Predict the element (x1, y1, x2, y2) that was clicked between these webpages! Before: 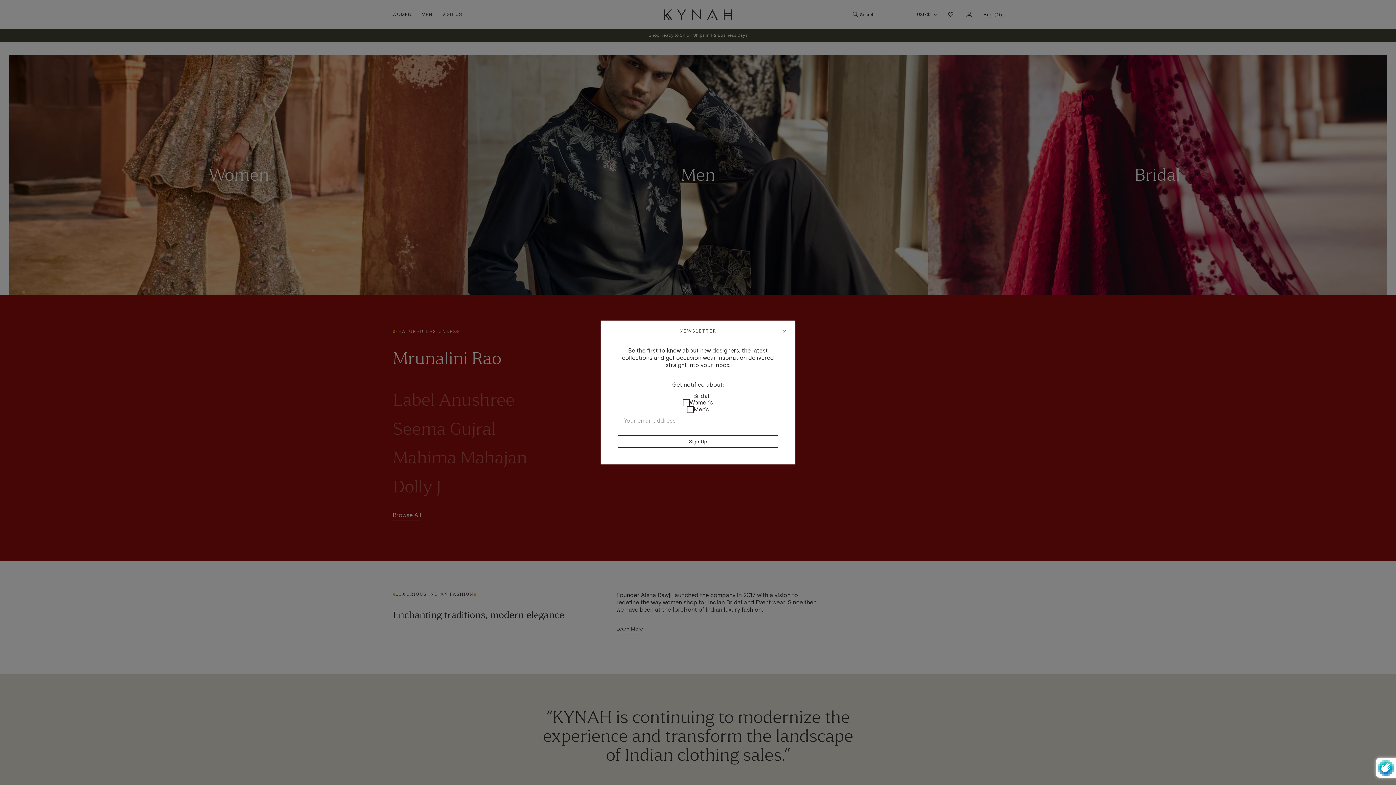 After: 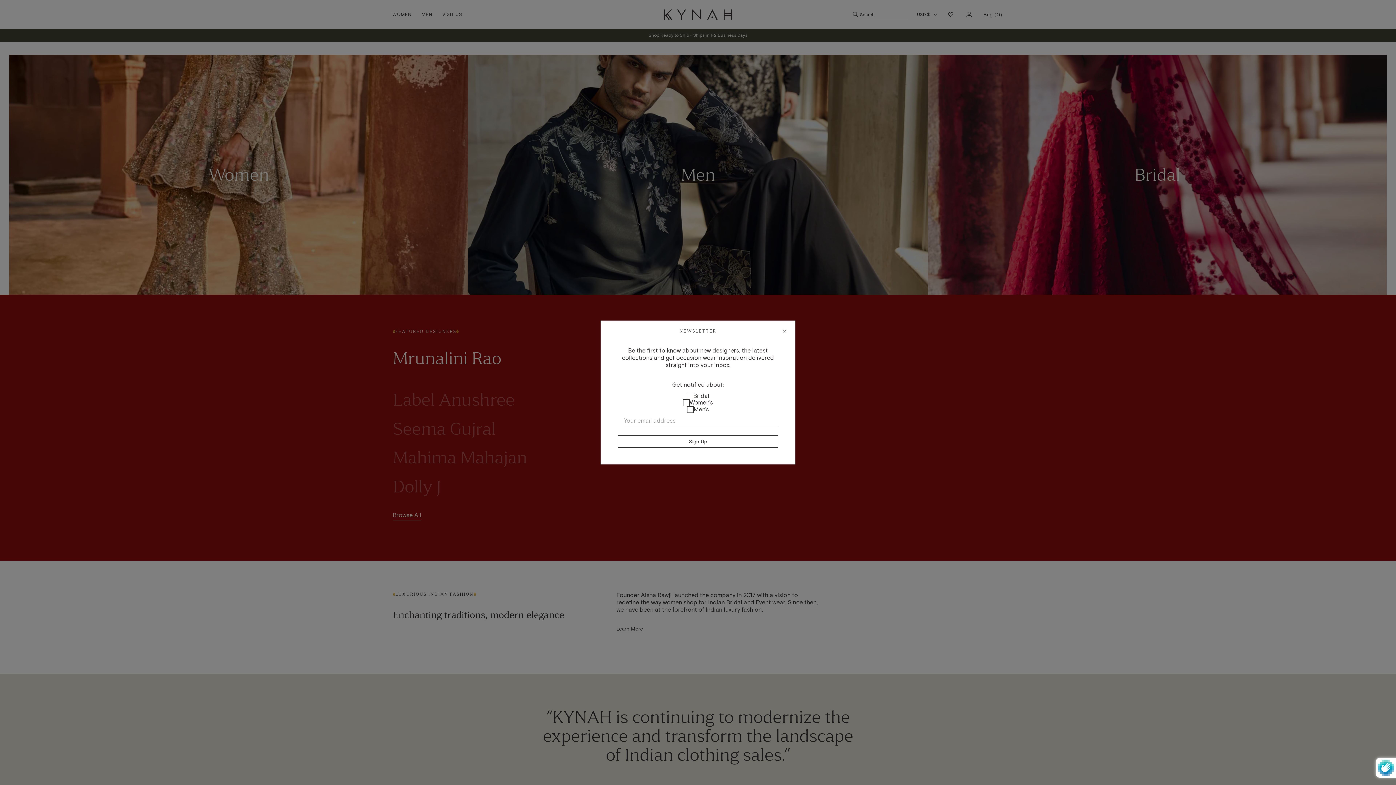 Action: bbox: (617, 435, 778, 448) label: Sign Up